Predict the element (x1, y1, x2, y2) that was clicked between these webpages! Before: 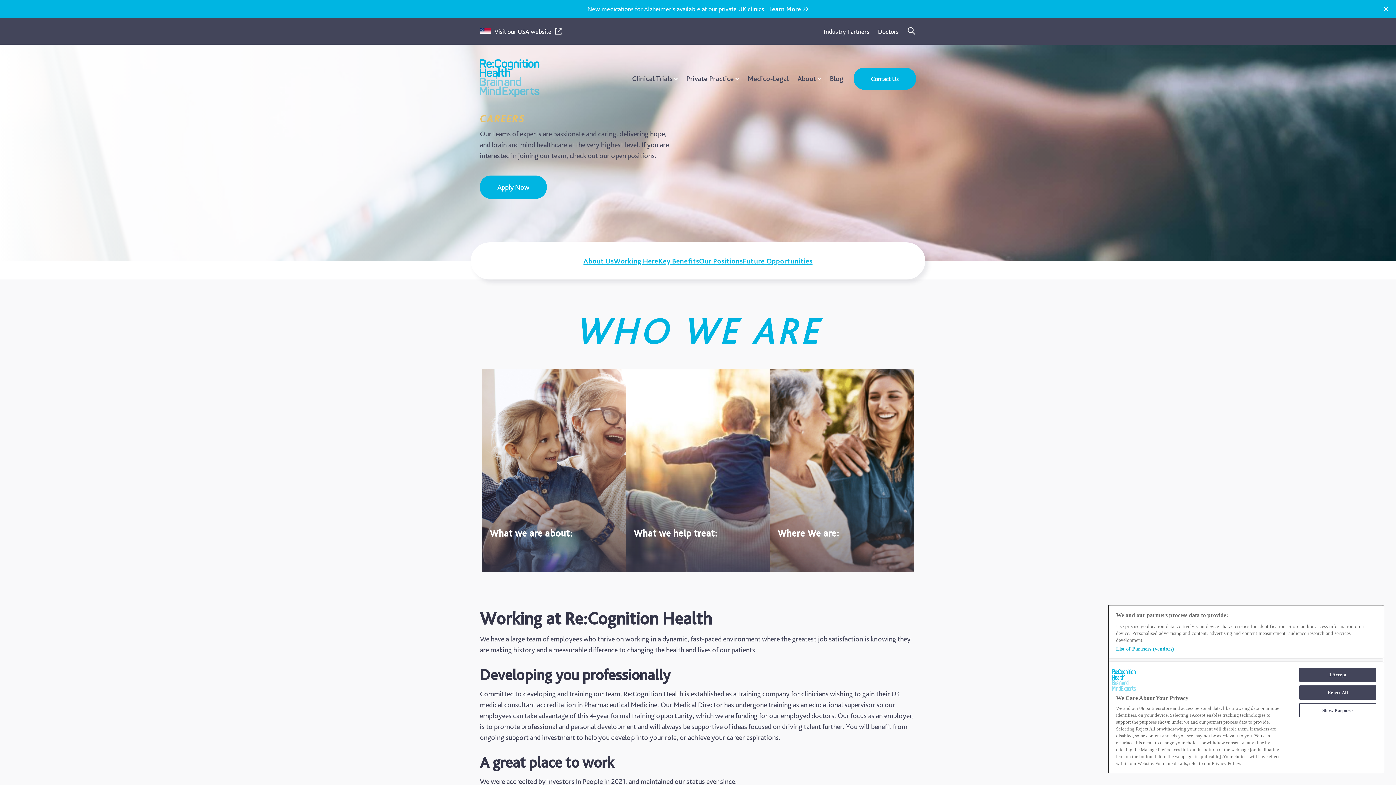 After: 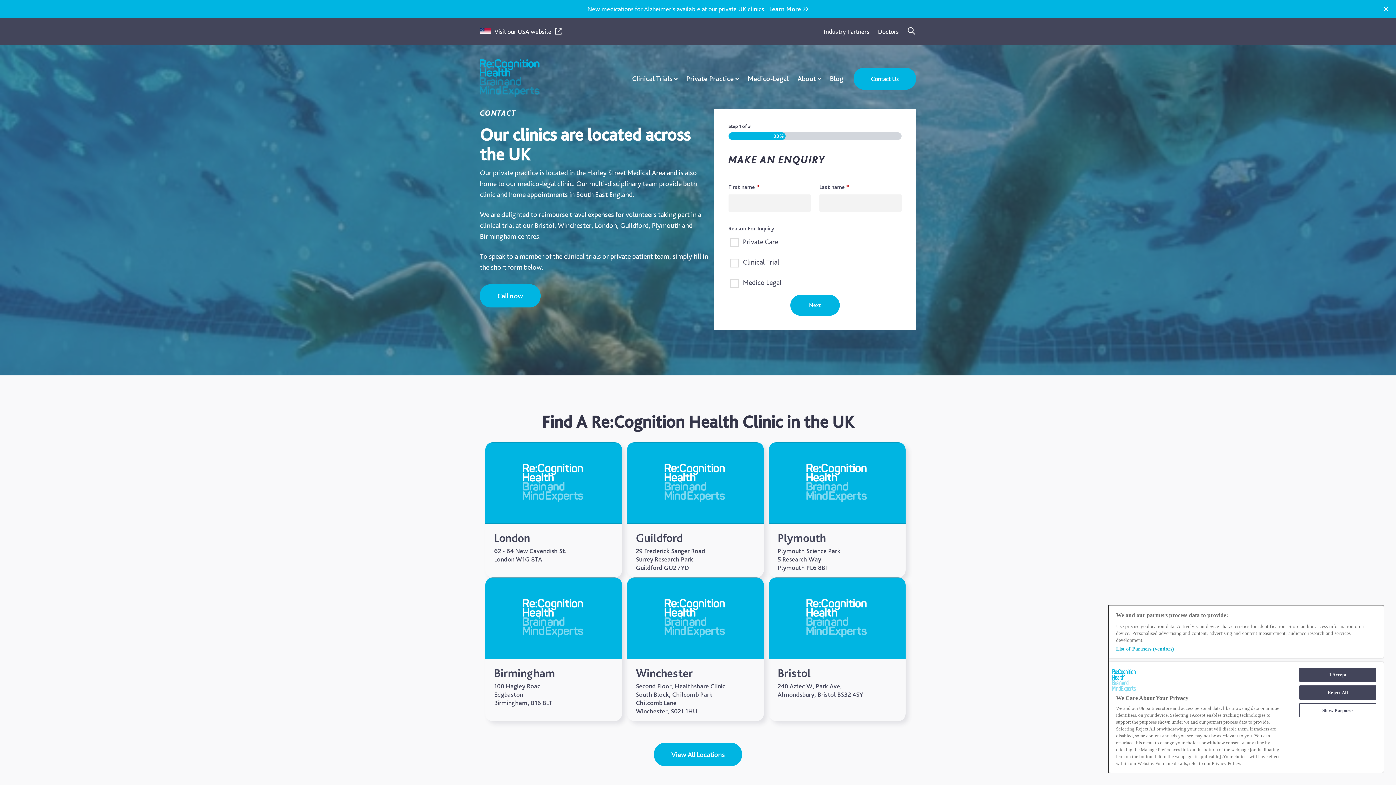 Action: bbox: (853, 67, 916, 89) label: Contact Us